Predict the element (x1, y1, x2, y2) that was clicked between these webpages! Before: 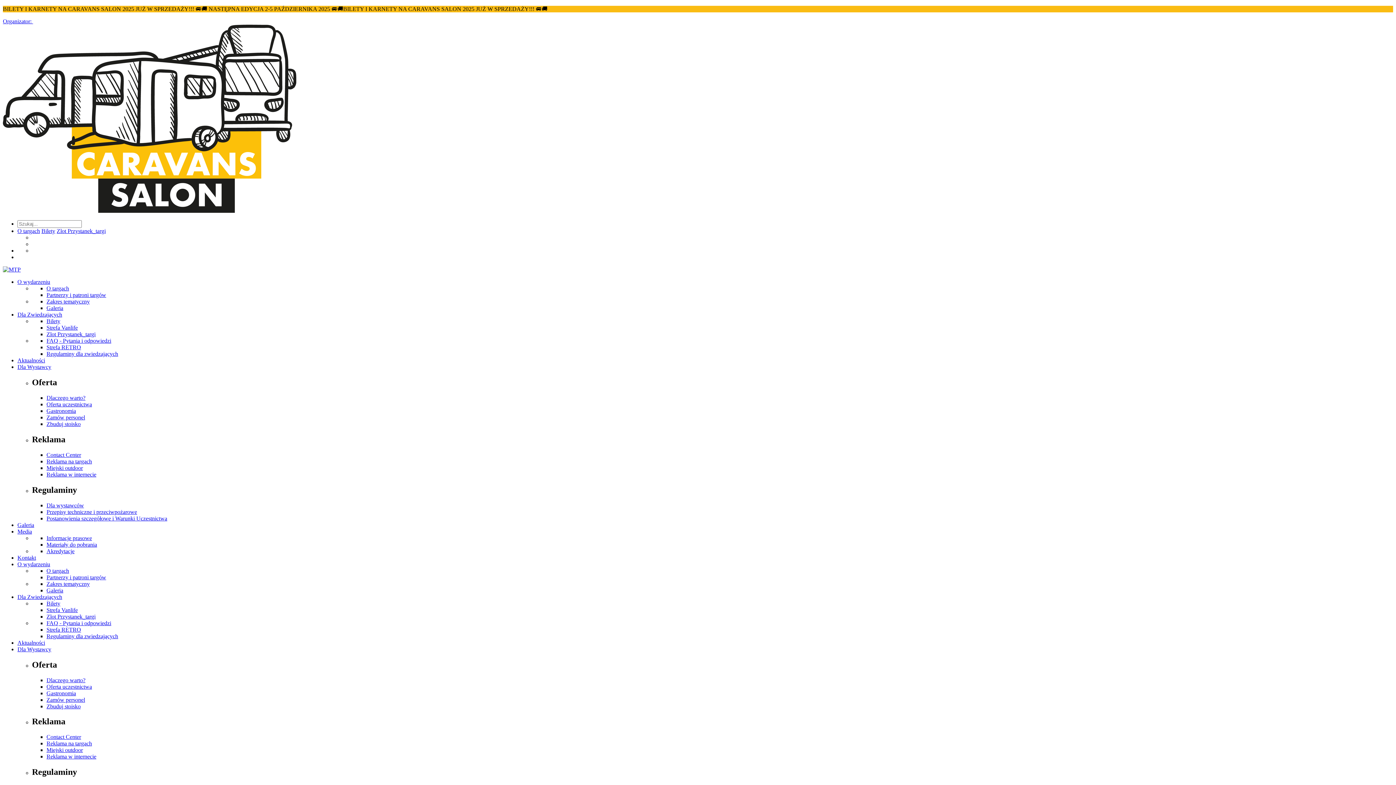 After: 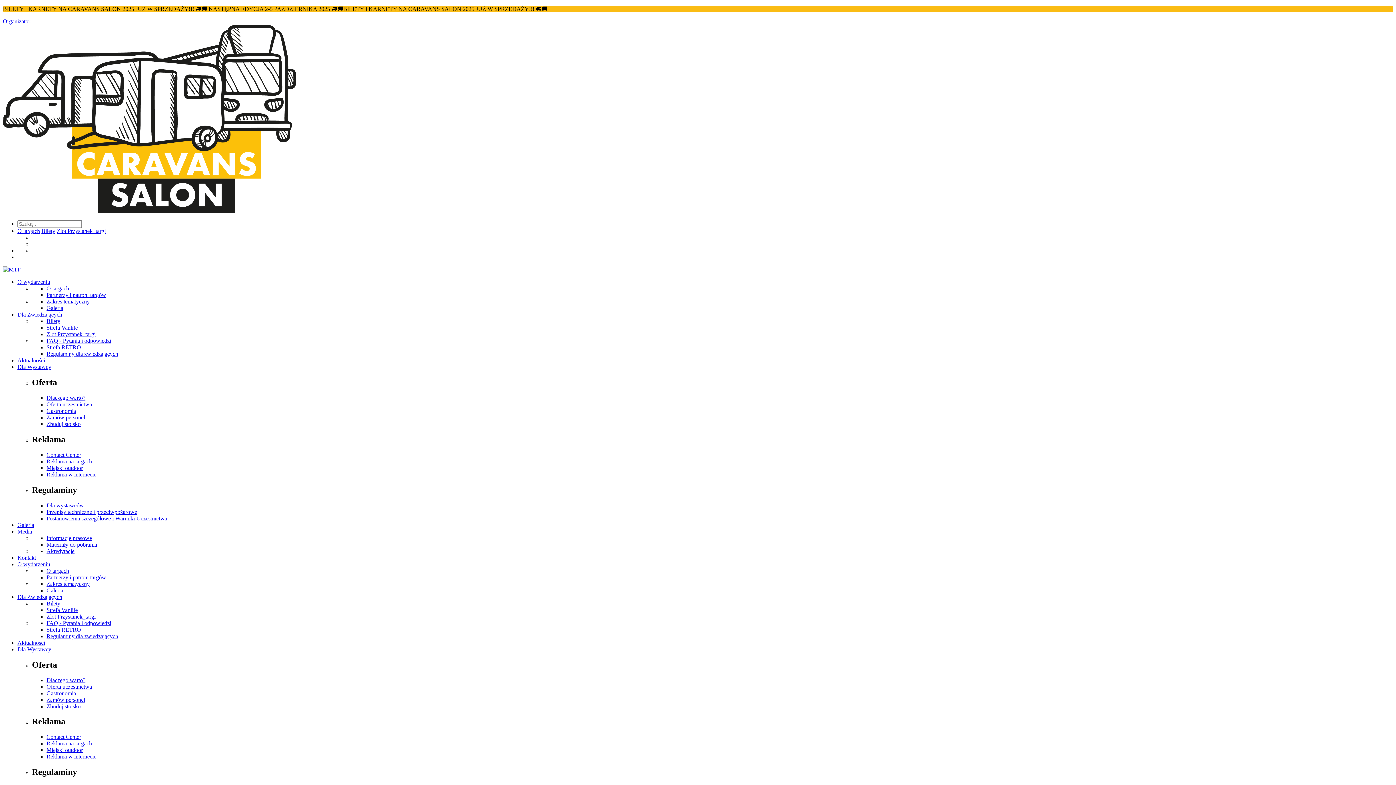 Action: label: Zlot Przystanek_targi bbox: (46, 613, 95, 619)